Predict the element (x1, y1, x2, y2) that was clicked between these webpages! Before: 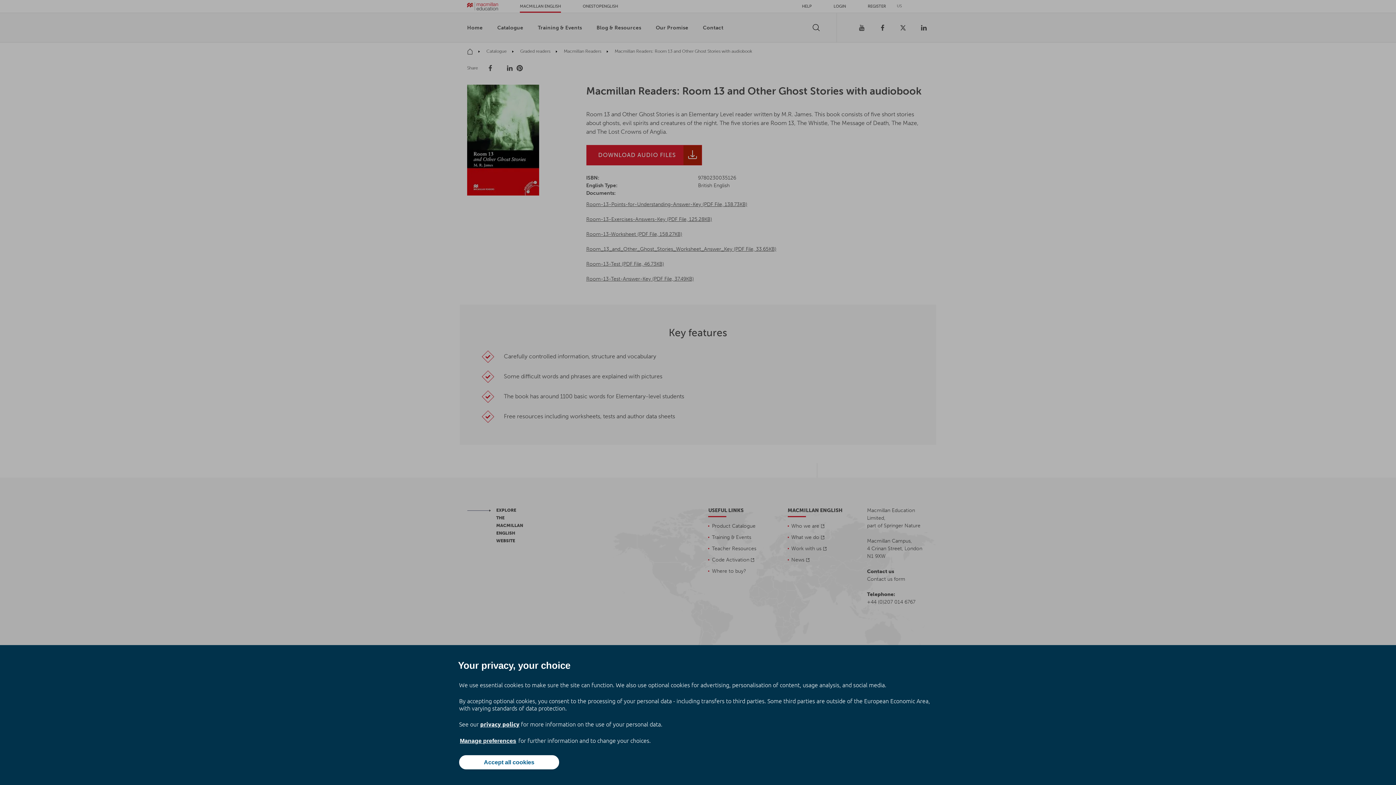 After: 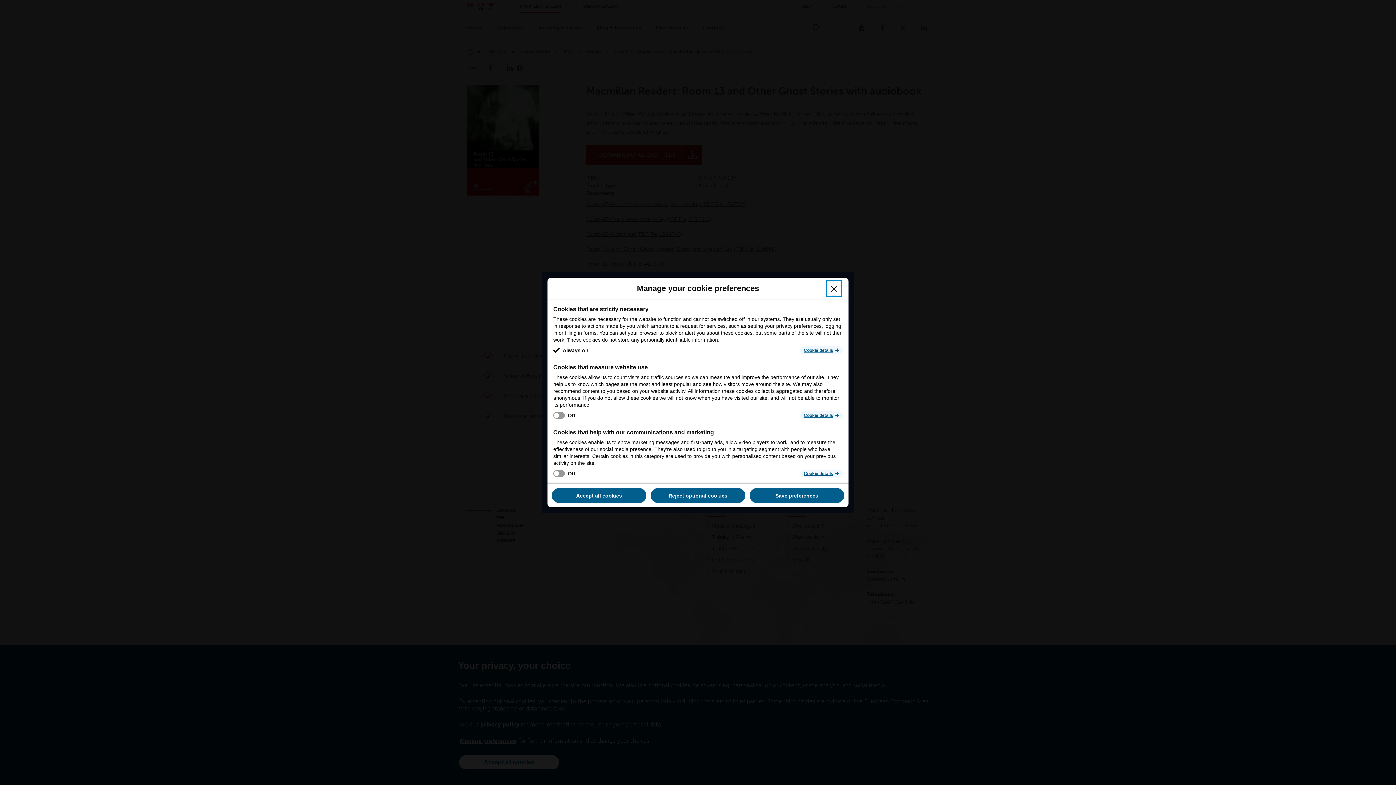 Action: label: Manage preferences bbox: (459, 737, 517, 745)